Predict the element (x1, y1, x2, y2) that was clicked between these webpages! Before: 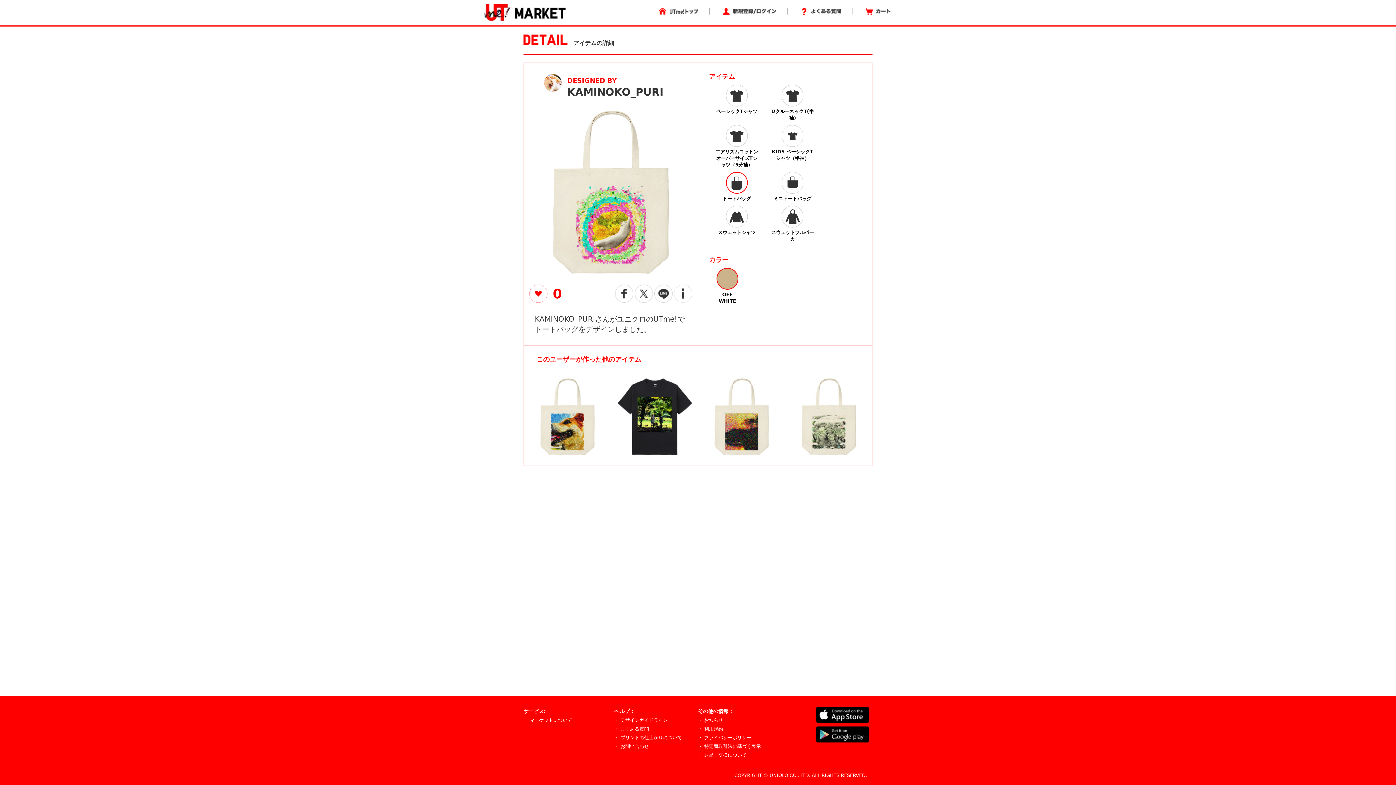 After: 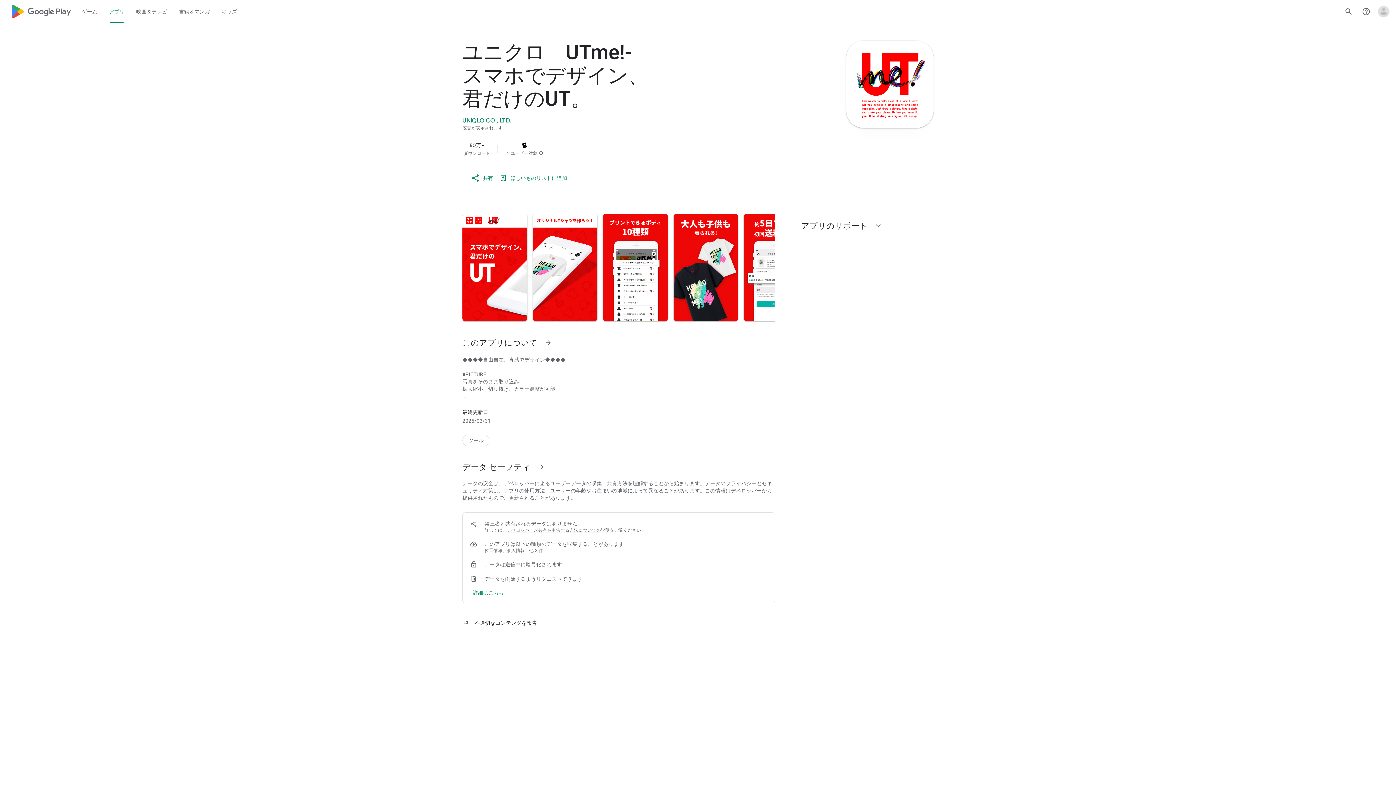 Action: bbox: (816, 726, 869, 742)